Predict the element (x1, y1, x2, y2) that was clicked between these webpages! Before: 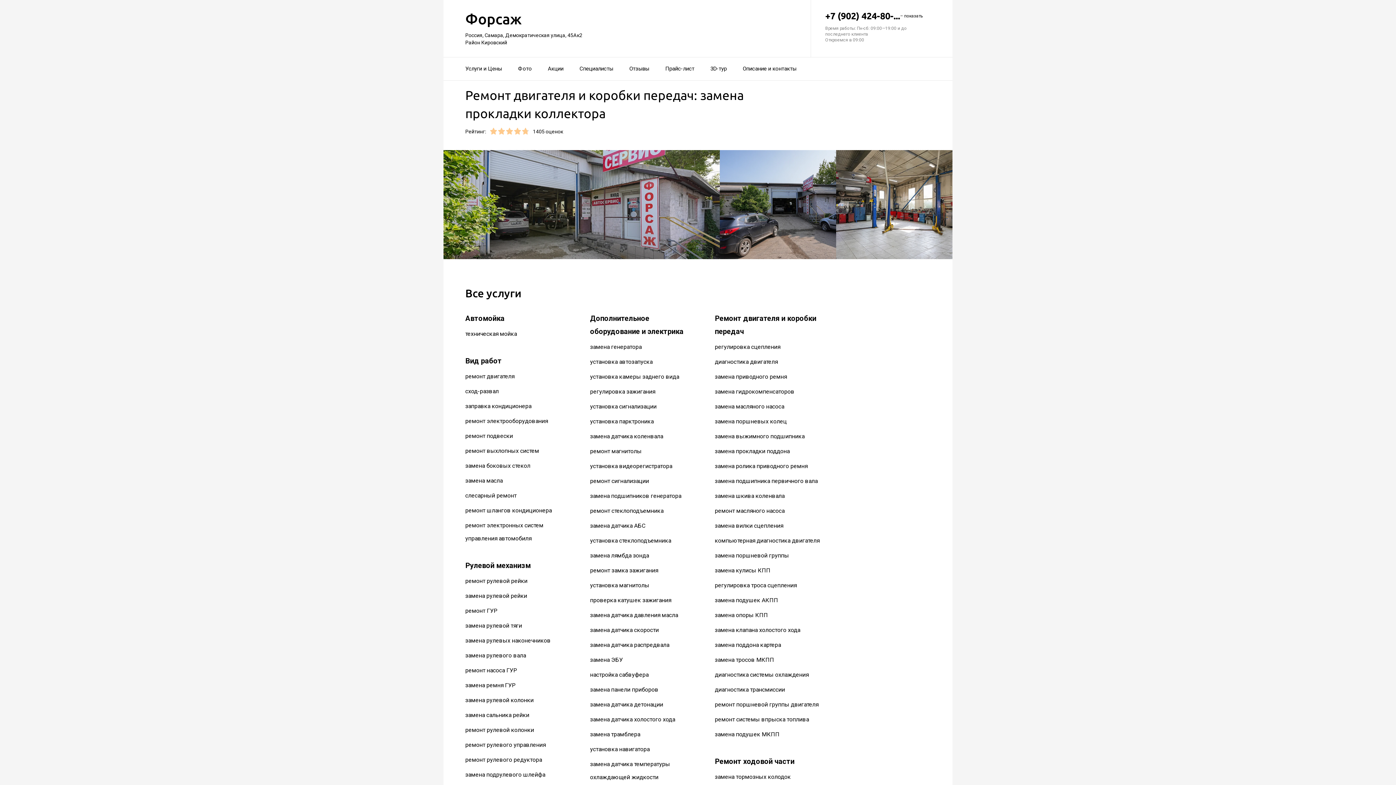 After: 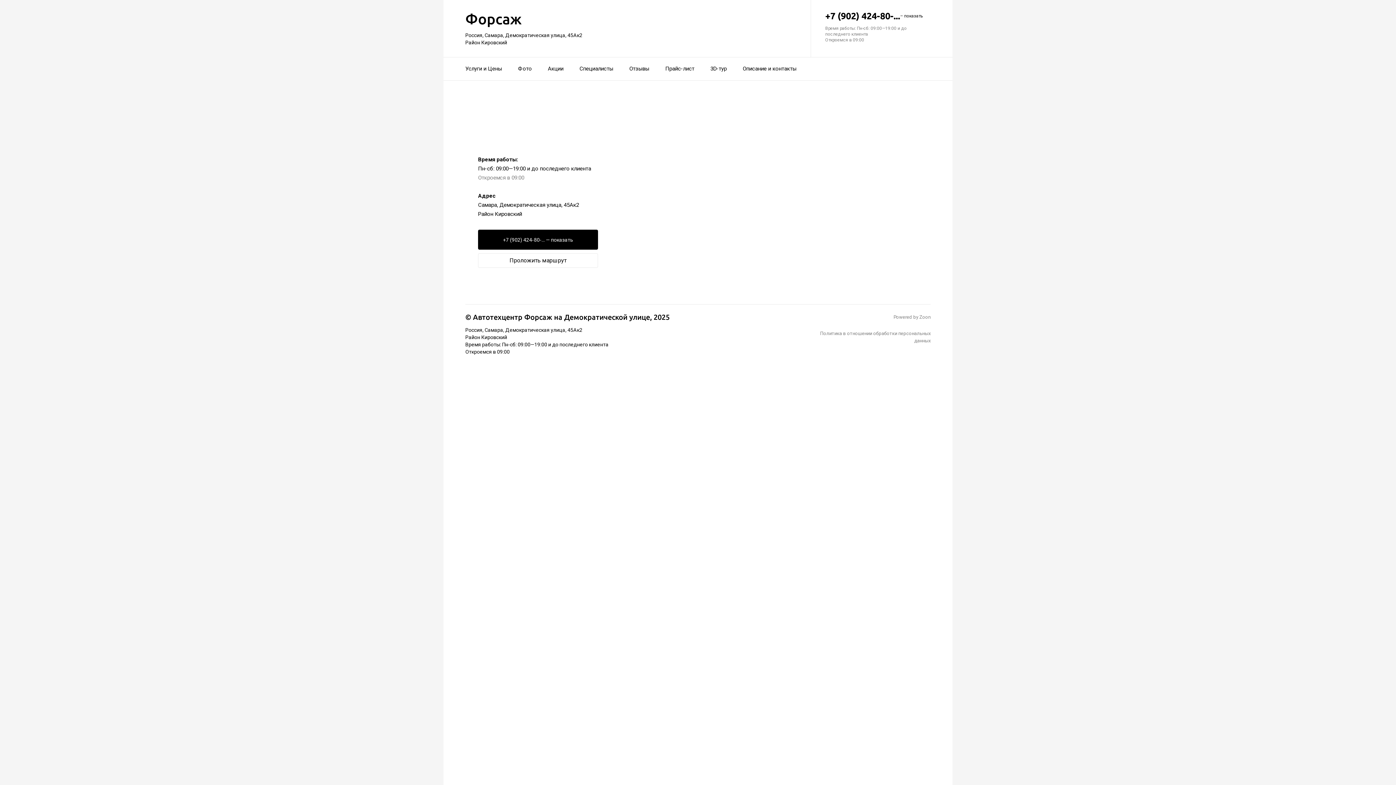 Action: bbox: (742, 60, 796, 77) label: Описание и контакты